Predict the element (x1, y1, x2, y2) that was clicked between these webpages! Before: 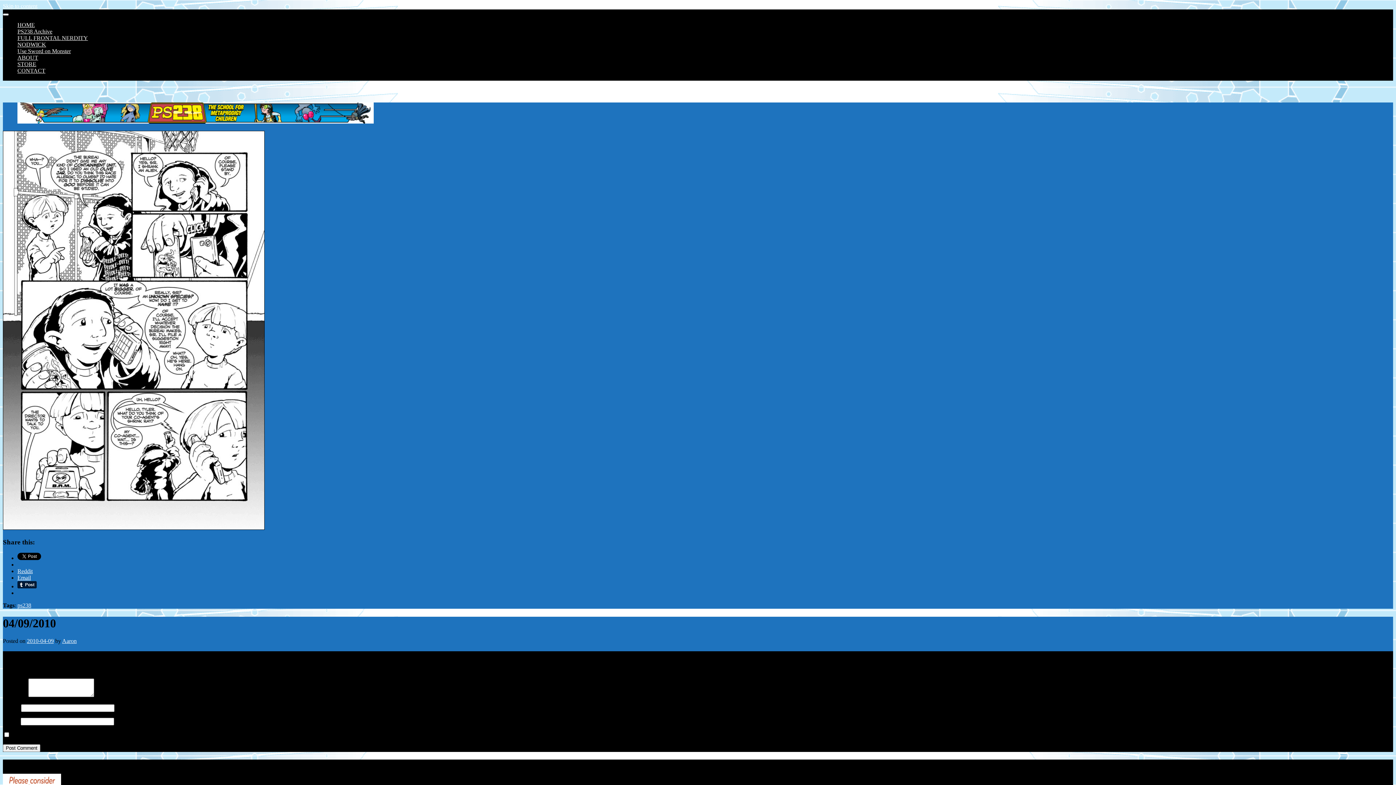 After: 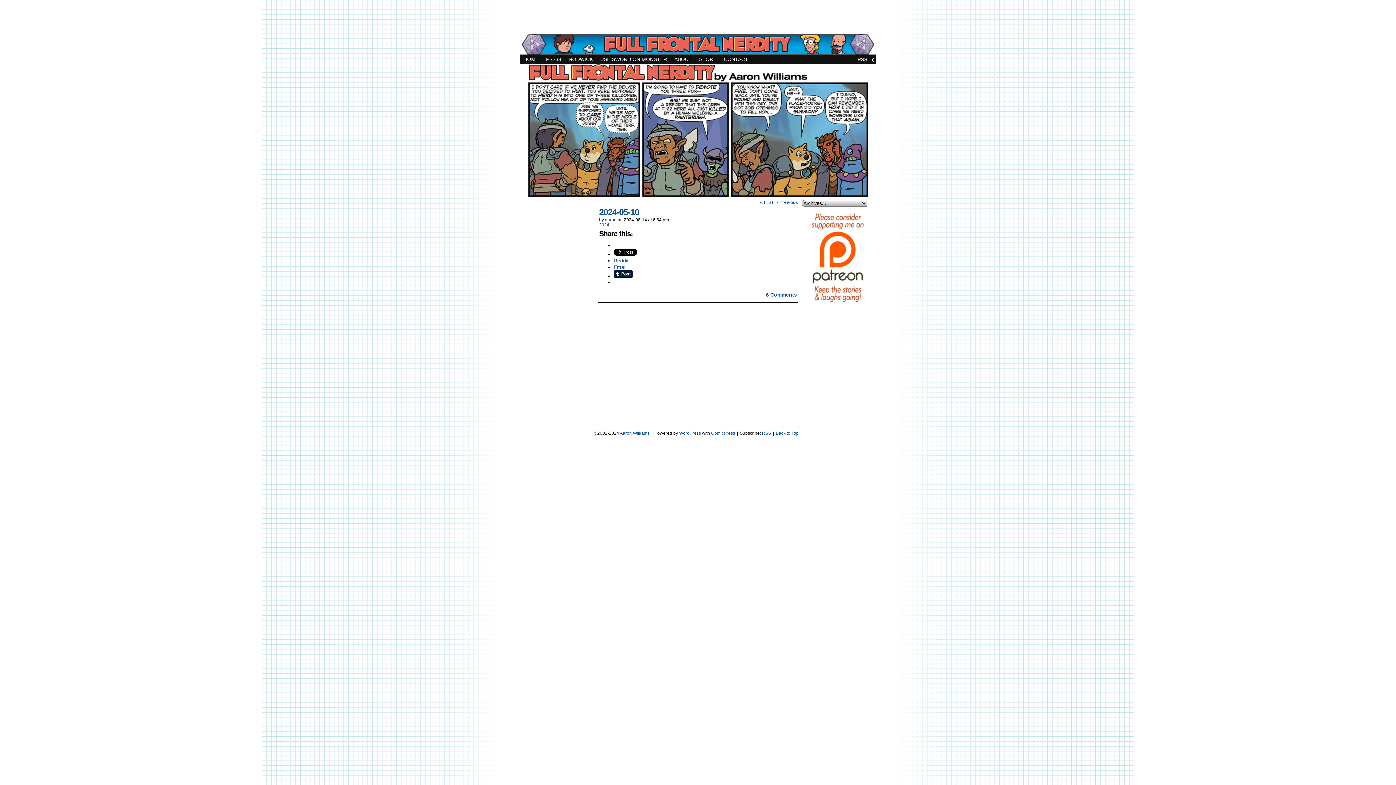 Action: bbox: (17, 34, 88, 41) label: FULL FRONTAL NERDITY